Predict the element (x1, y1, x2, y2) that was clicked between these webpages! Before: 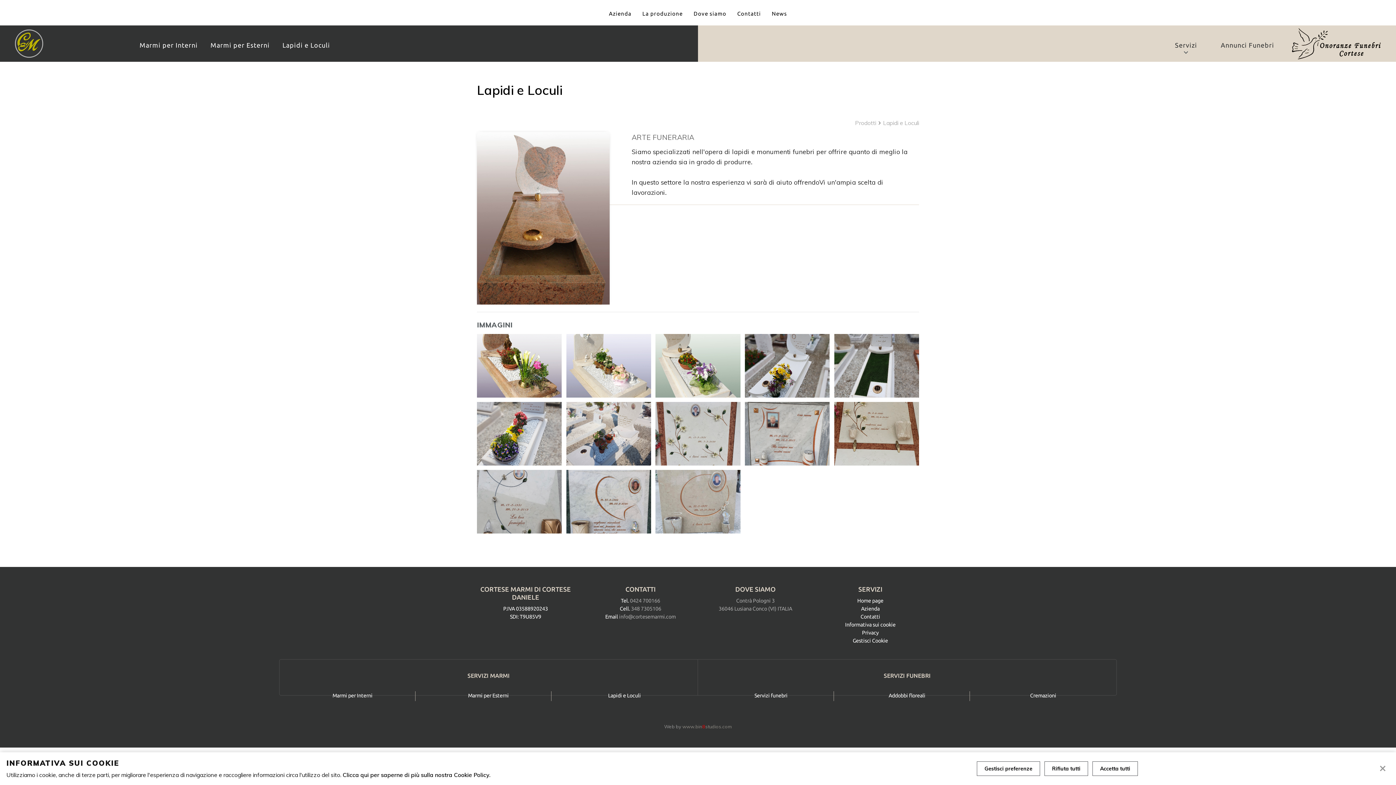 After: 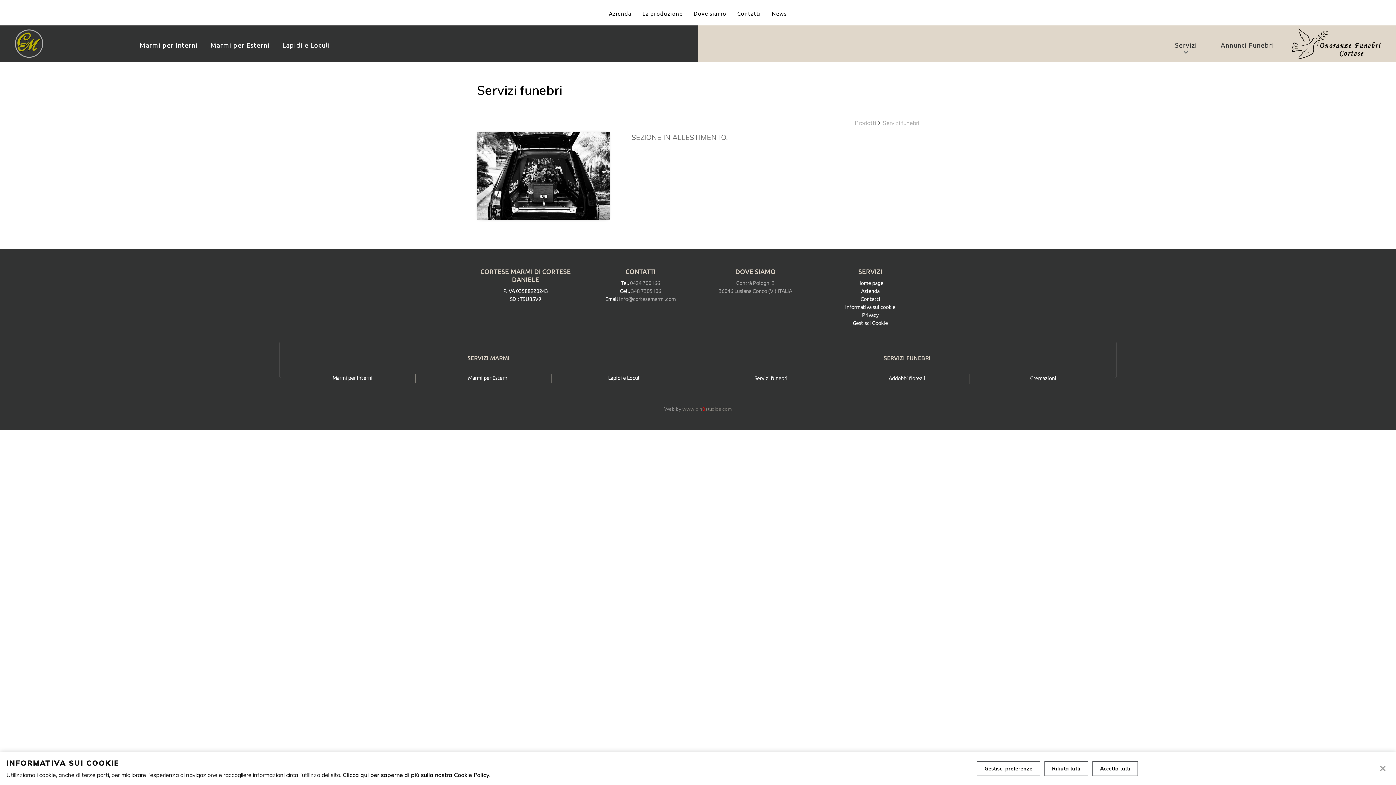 Action: bbox: (754, 693, 787, 699) label: Servizi funebri